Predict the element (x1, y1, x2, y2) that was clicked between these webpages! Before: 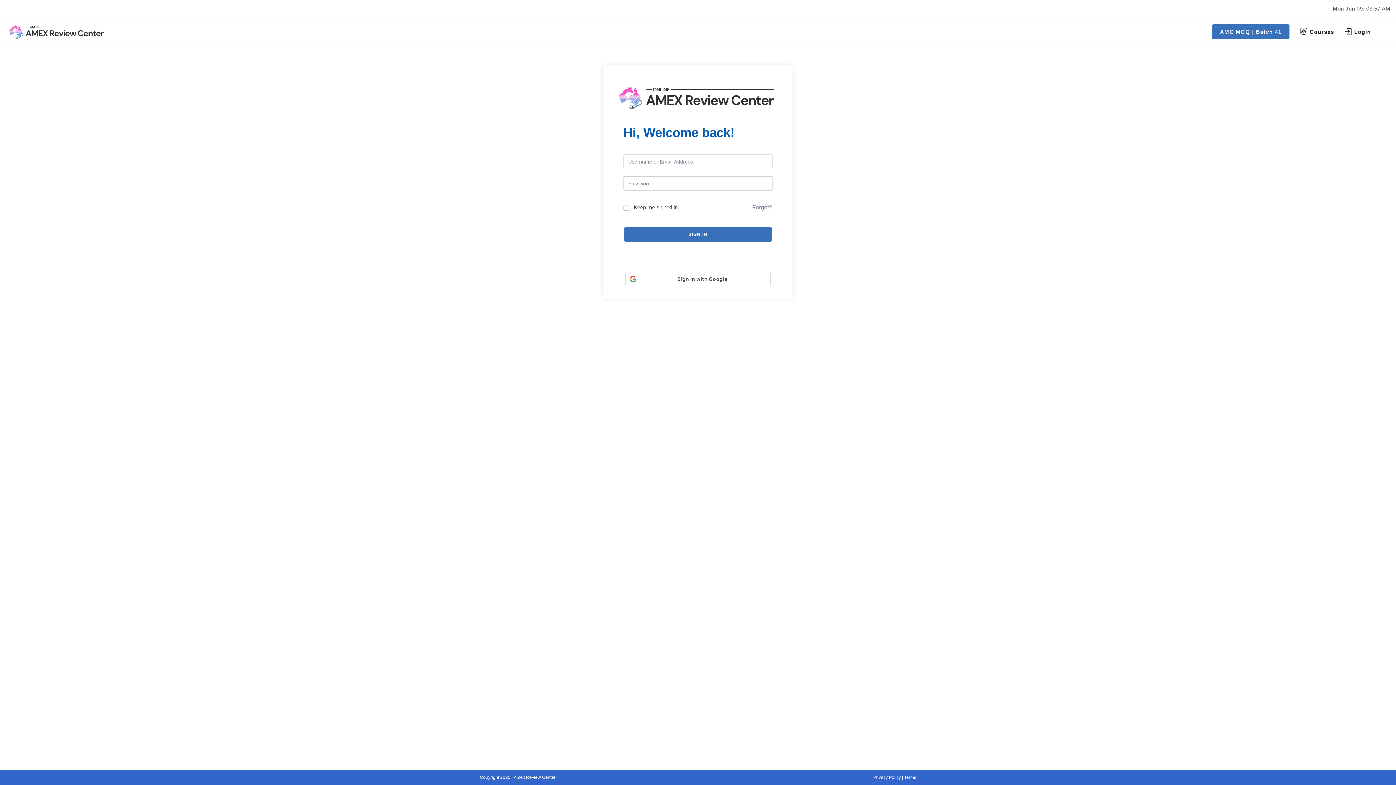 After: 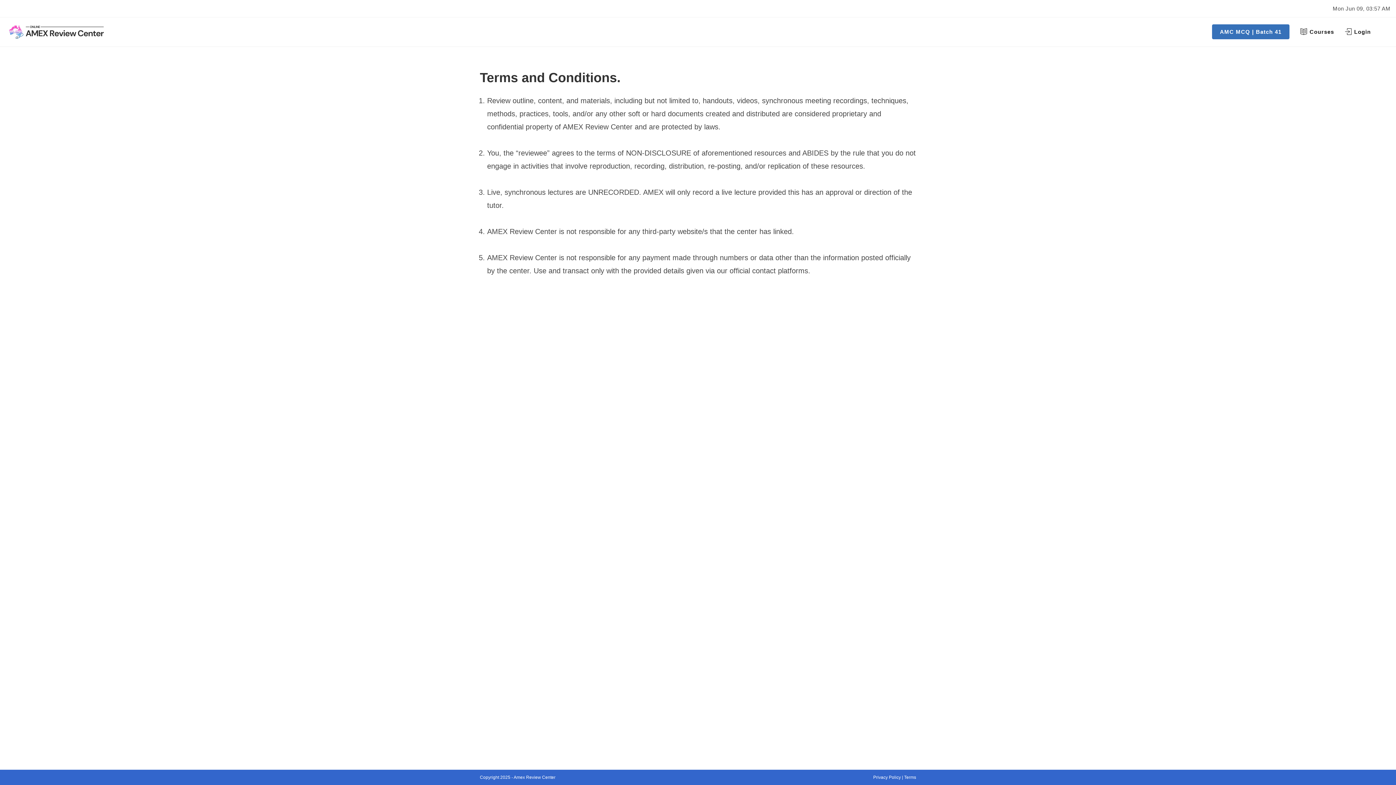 Action: label: Terms bbox: (904, 775, 916, 780)